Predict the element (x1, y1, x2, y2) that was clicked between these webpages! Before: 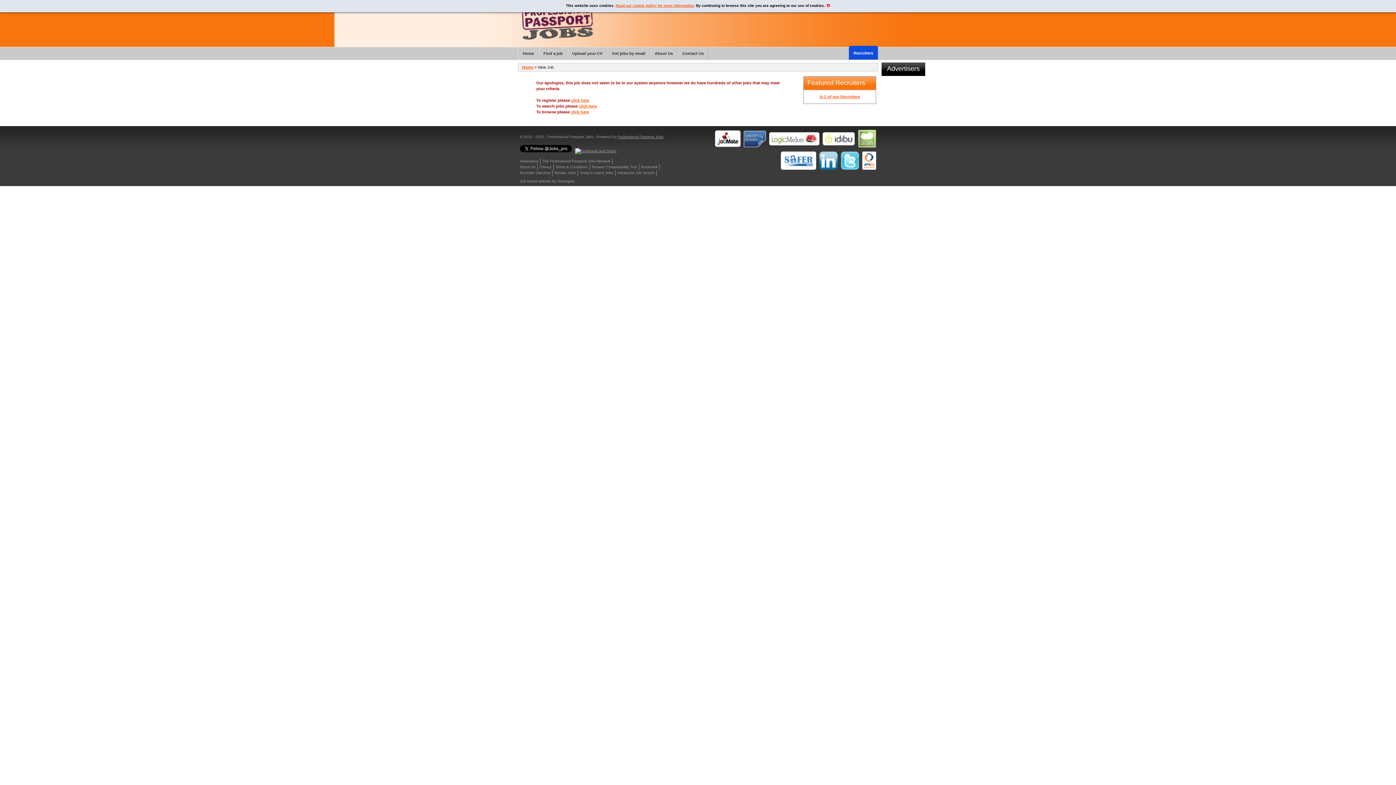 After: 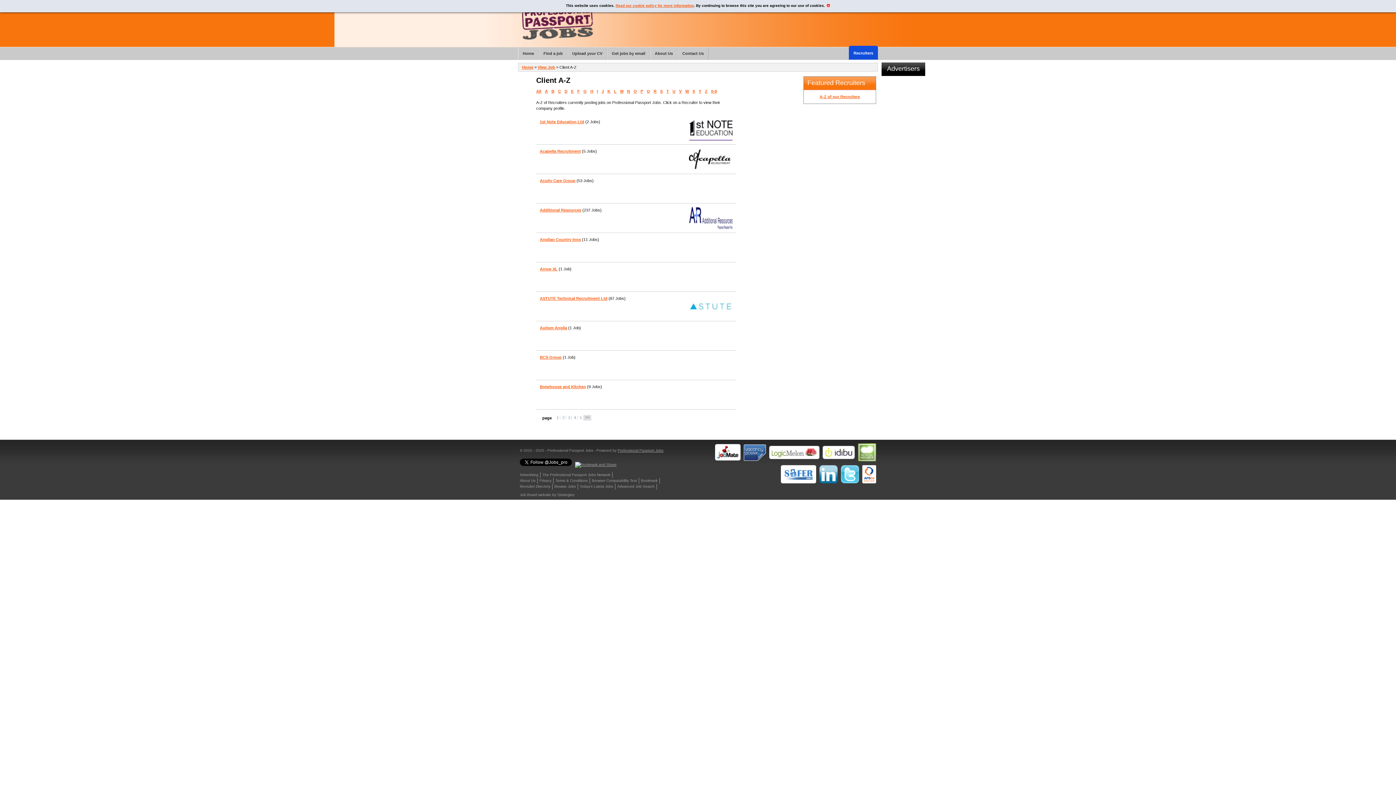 Action: bbox: (819, 94, 860, 98) label: A-Z of our Recruiters